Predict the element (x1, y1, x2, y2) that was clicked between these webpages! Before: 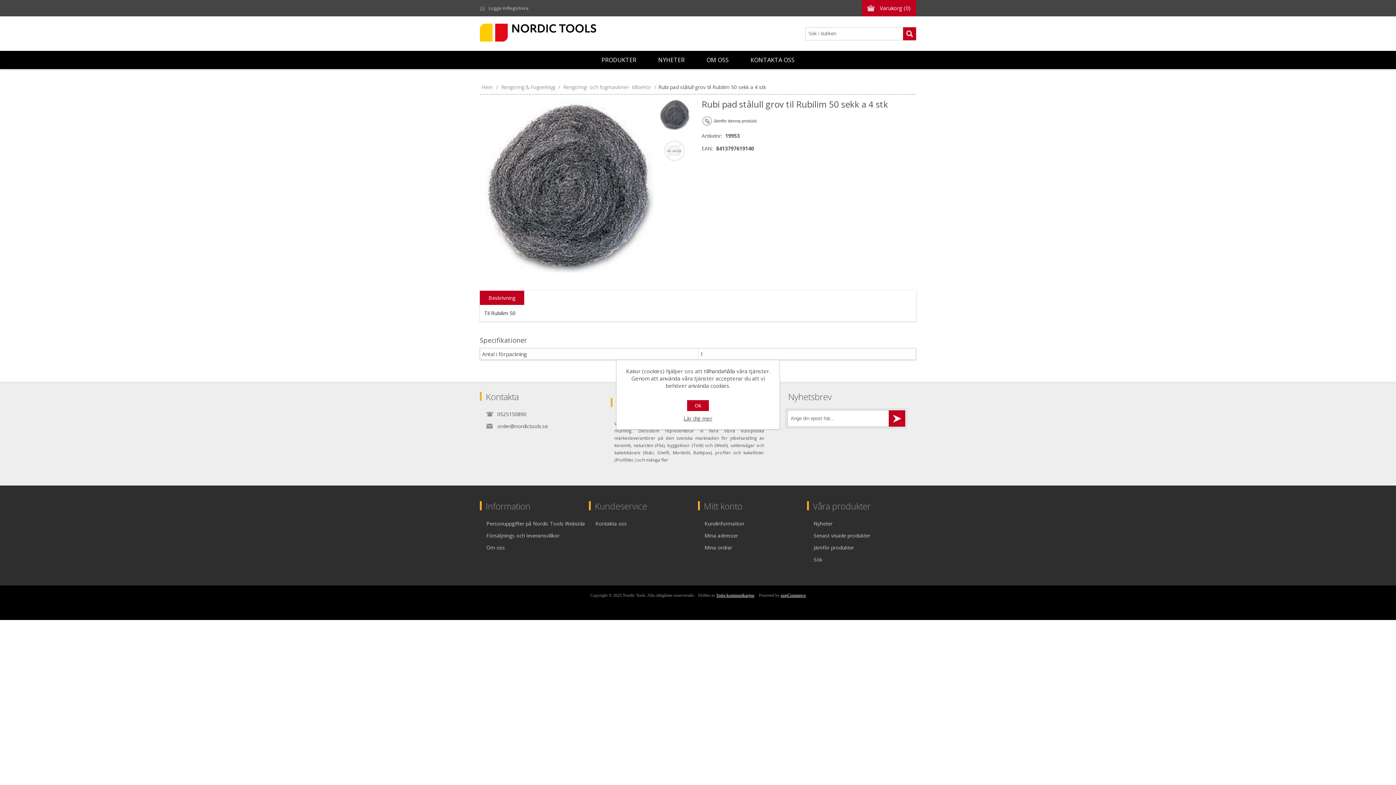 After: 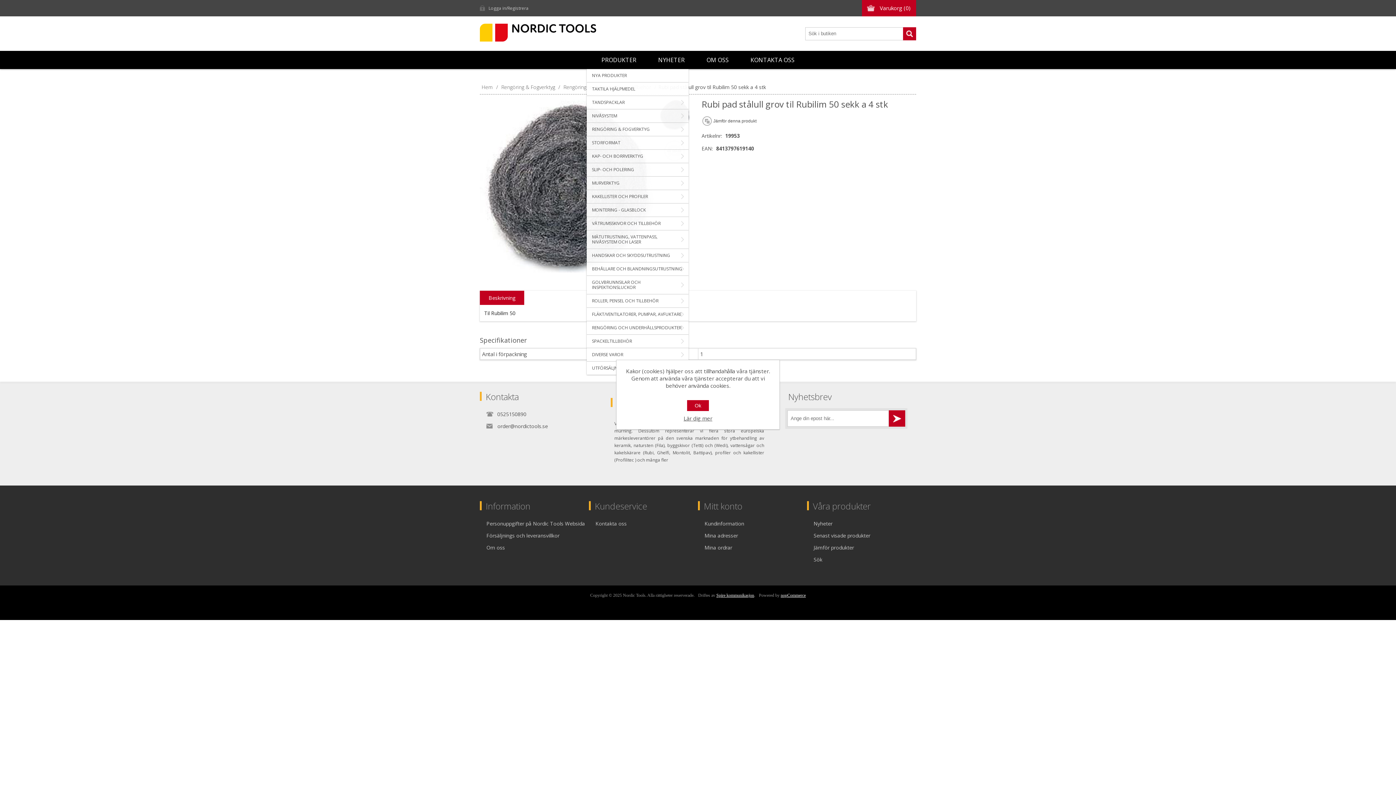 Action: bbox: (590, 50, 647, 69) label: PRODUKTER